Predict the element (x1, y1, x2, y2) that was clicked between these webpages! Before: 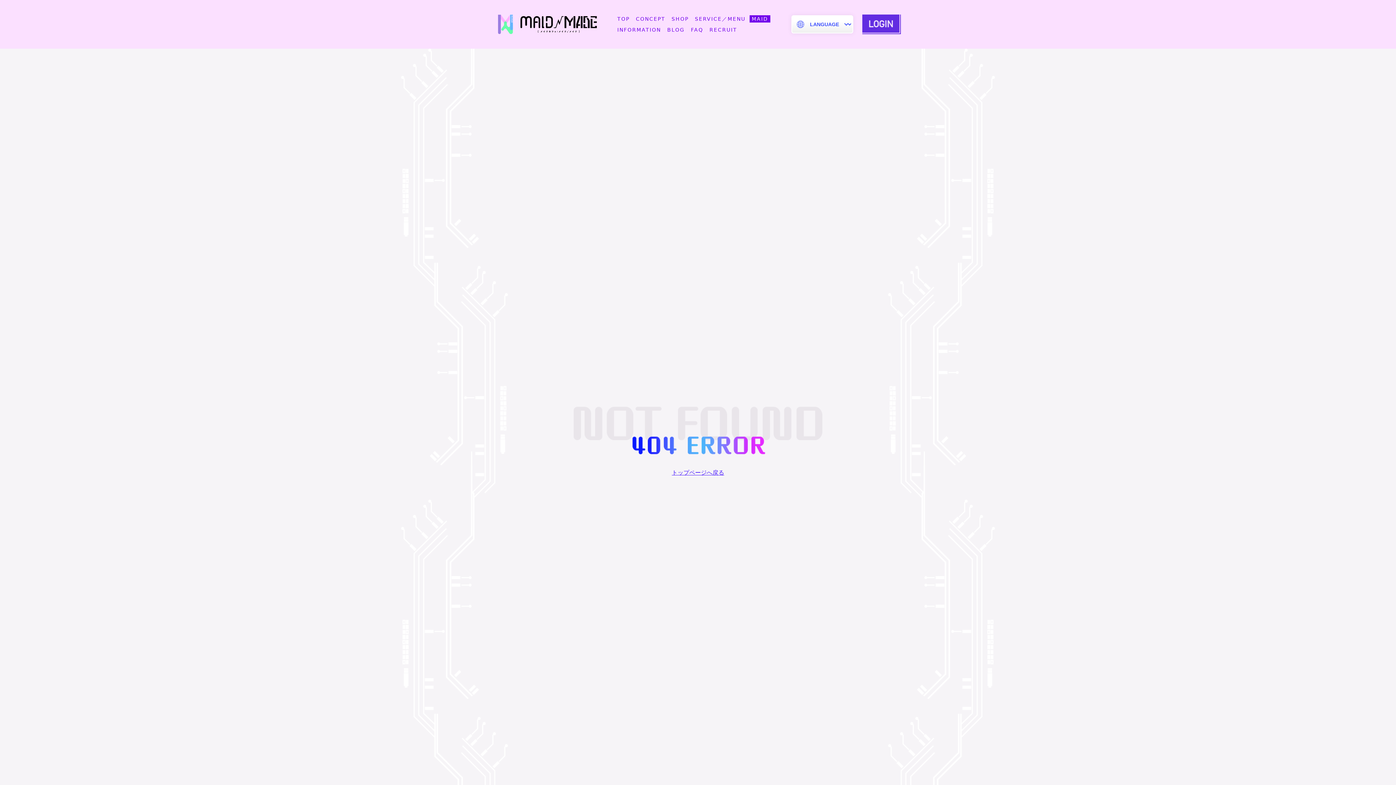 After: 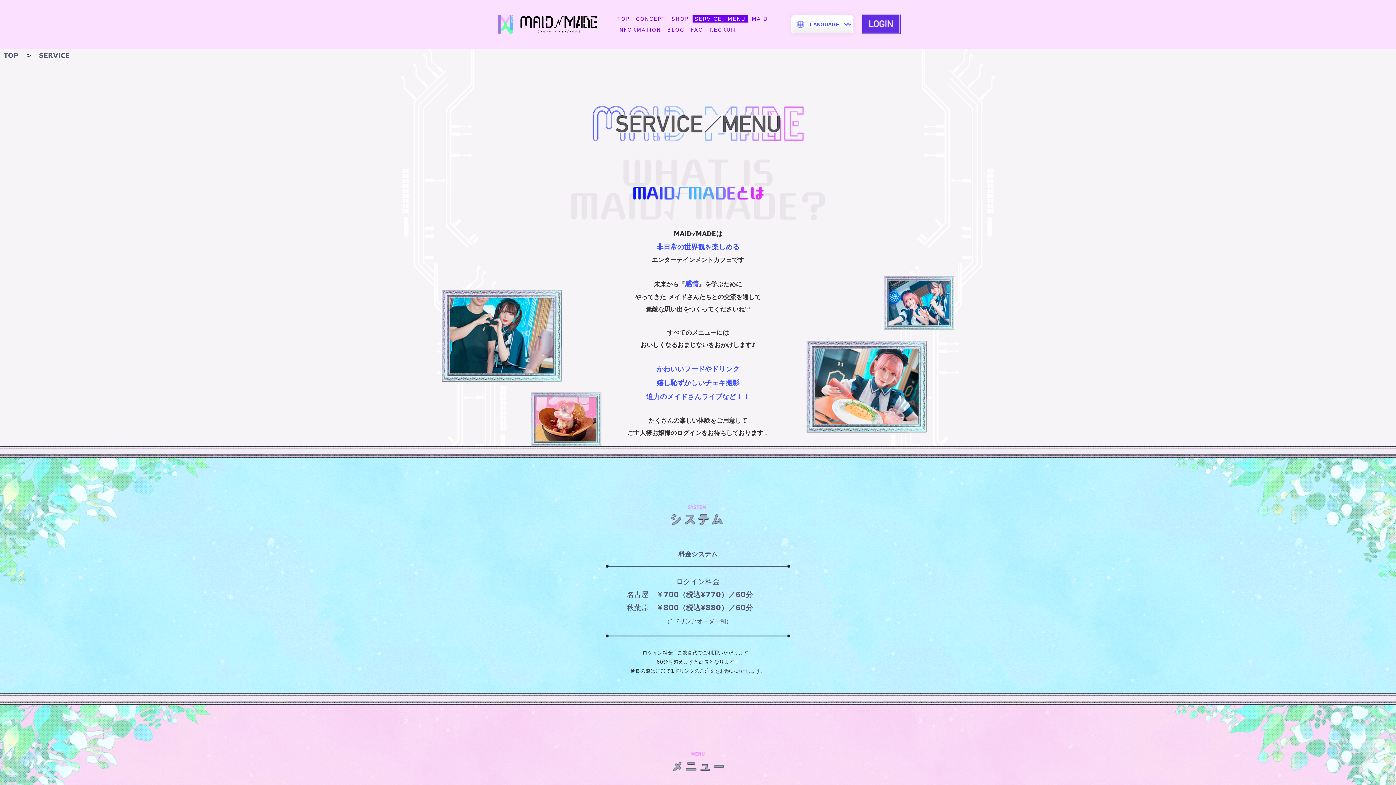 Action: bbox: (692, 15, 747, 22) label: SERVICE／MENU